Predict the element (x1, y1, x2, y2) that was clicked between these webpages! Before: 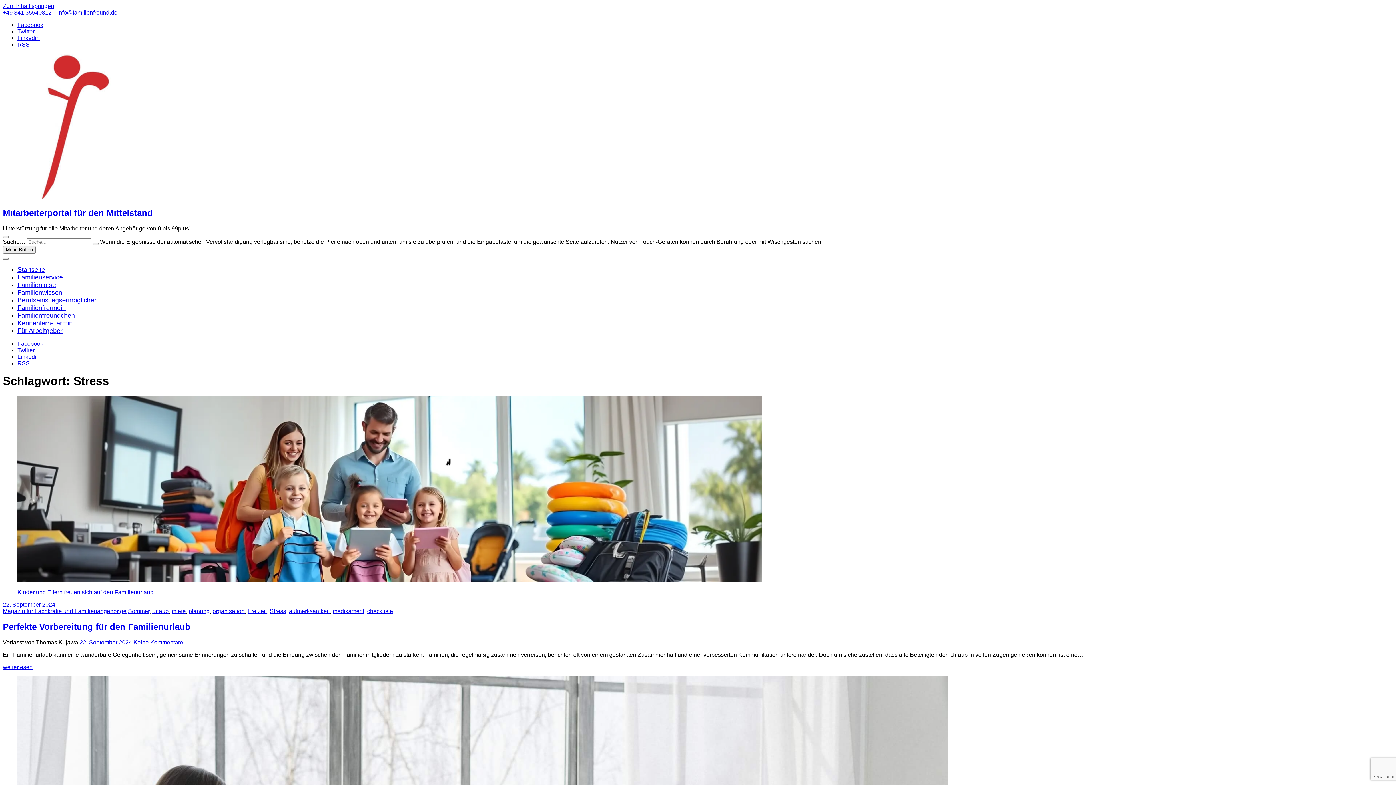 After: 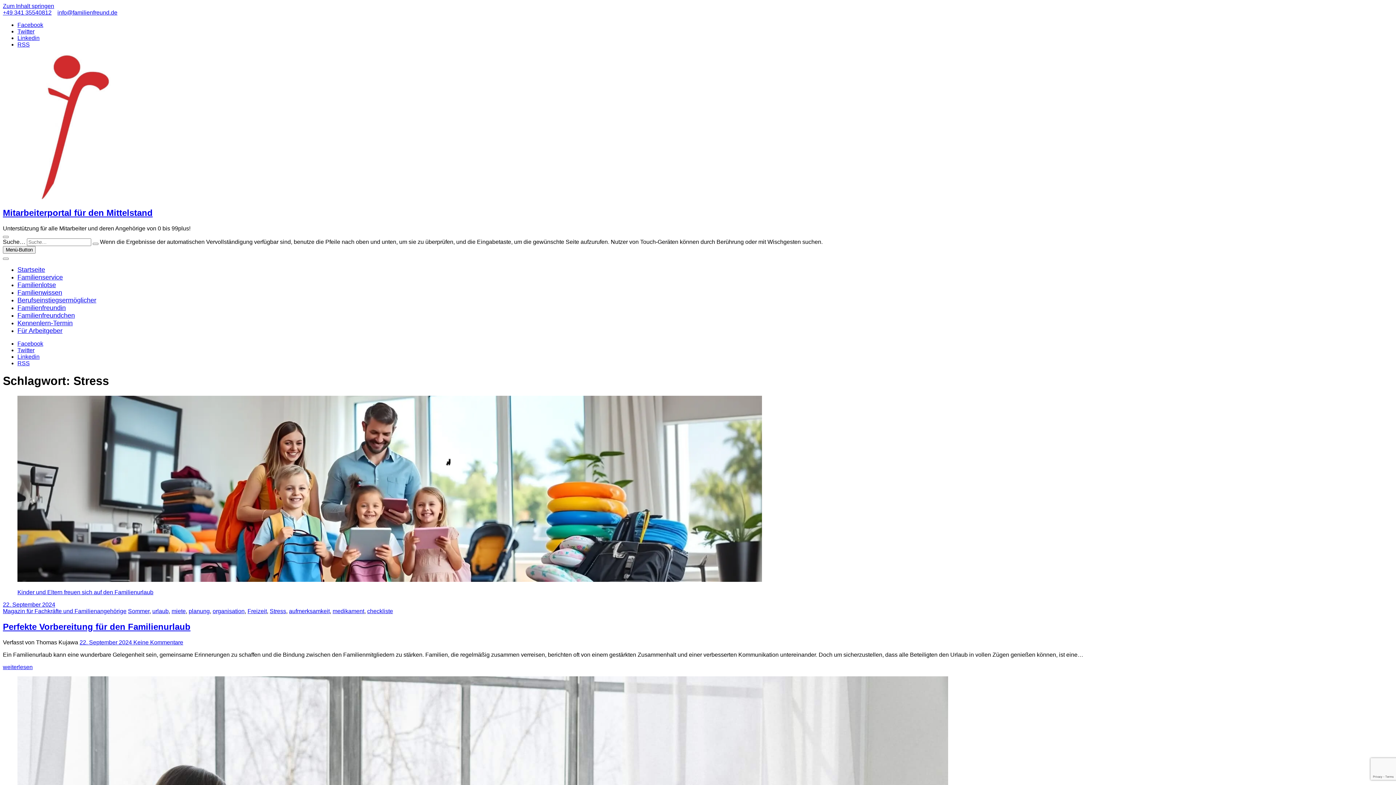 Action: bbox: (17, 347, 34, 353) label: Twitter